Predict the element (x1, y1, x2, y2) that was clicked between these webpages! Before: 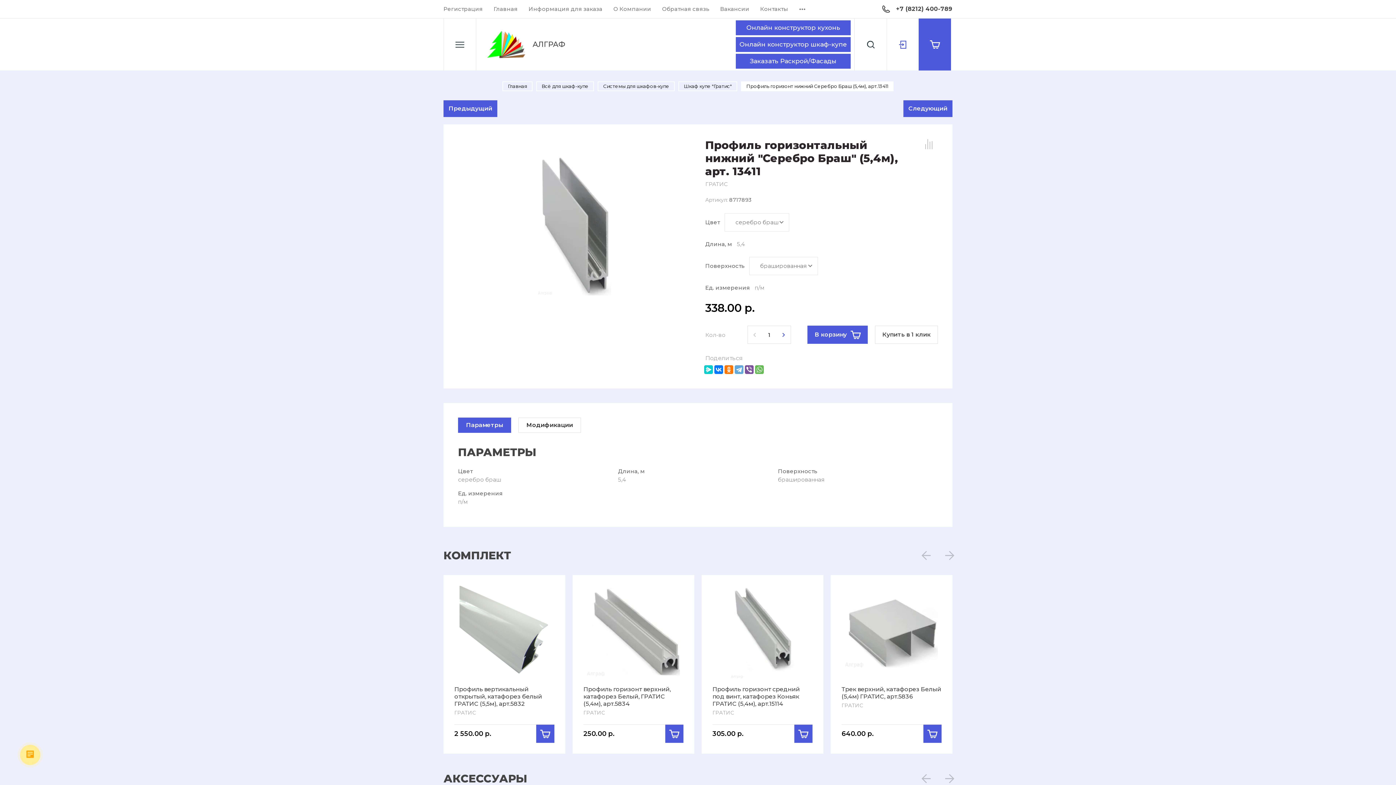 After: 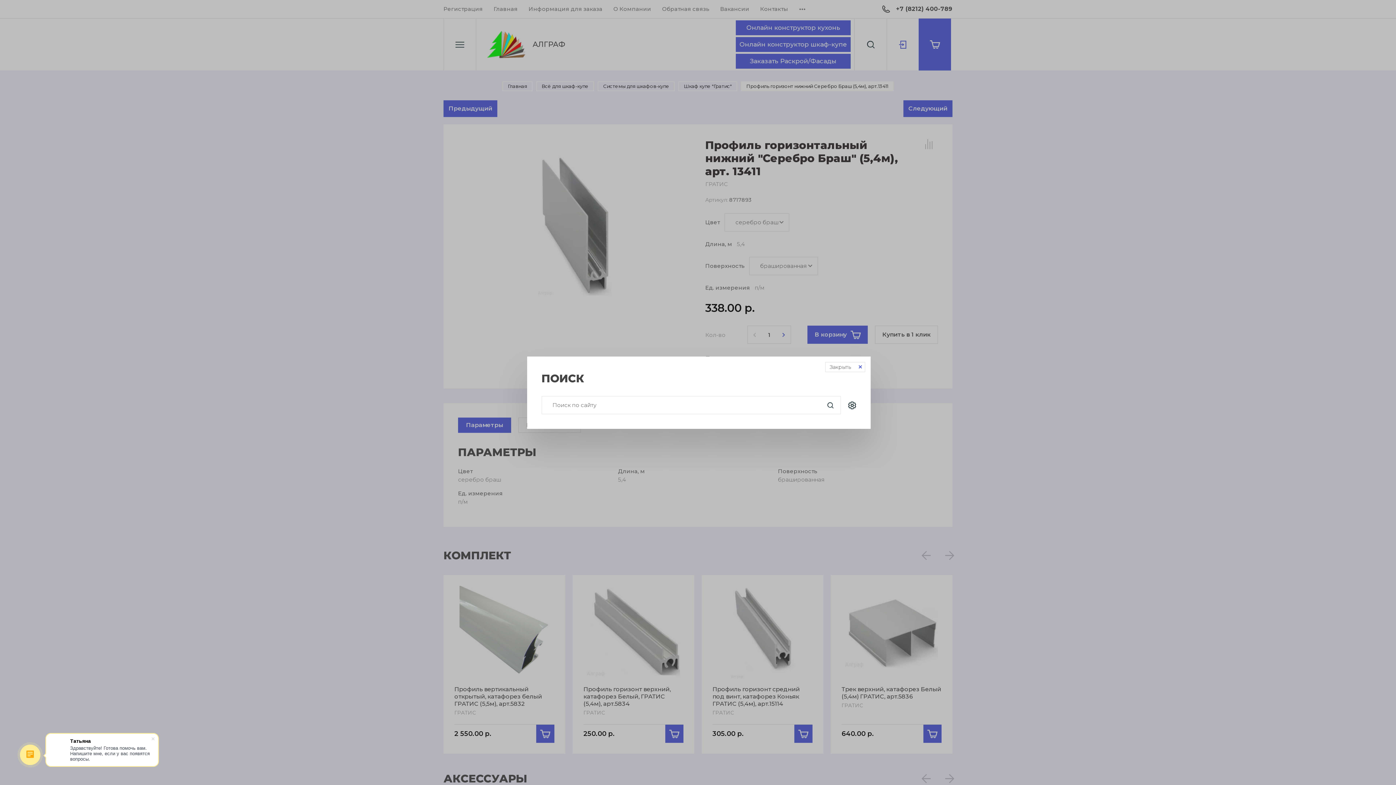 Action: bbox: (854, 18, 886, 70)